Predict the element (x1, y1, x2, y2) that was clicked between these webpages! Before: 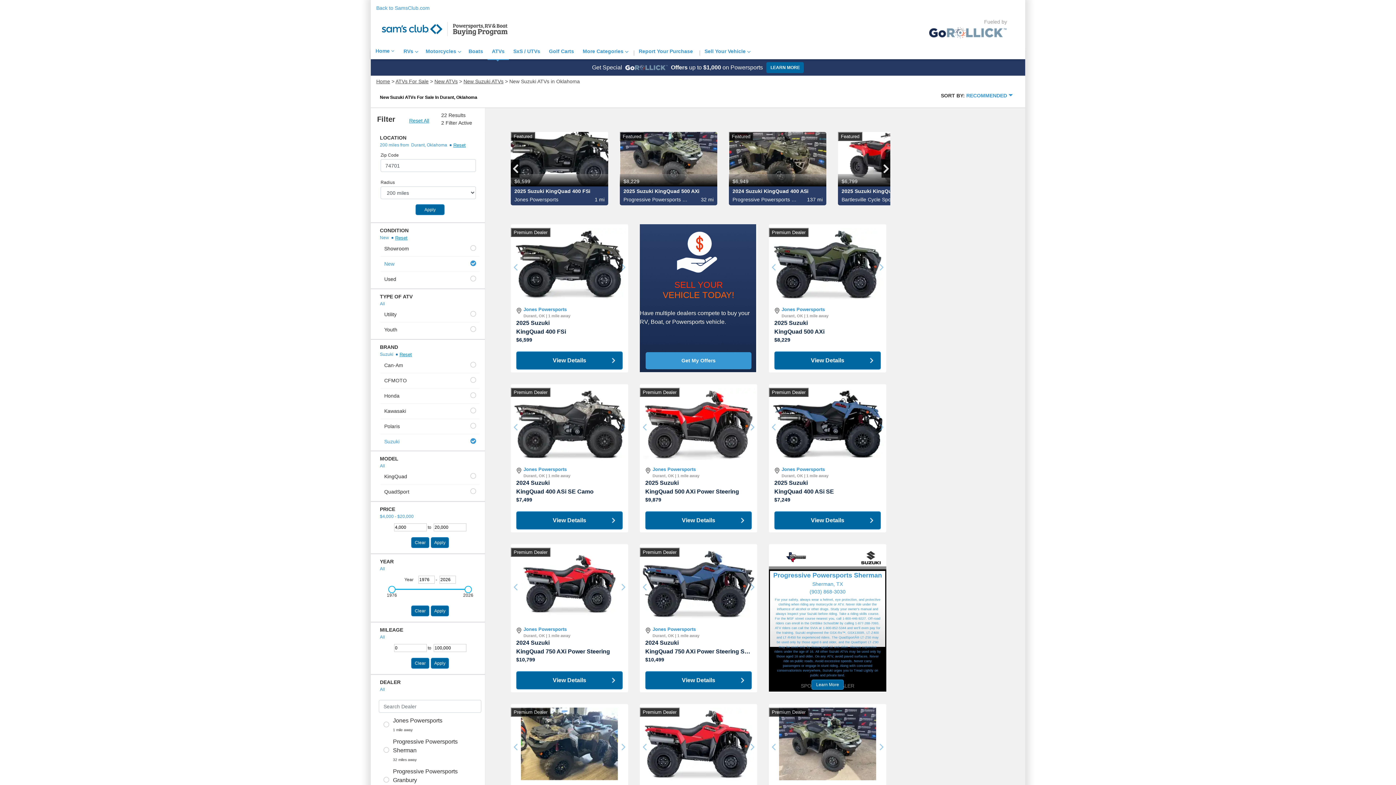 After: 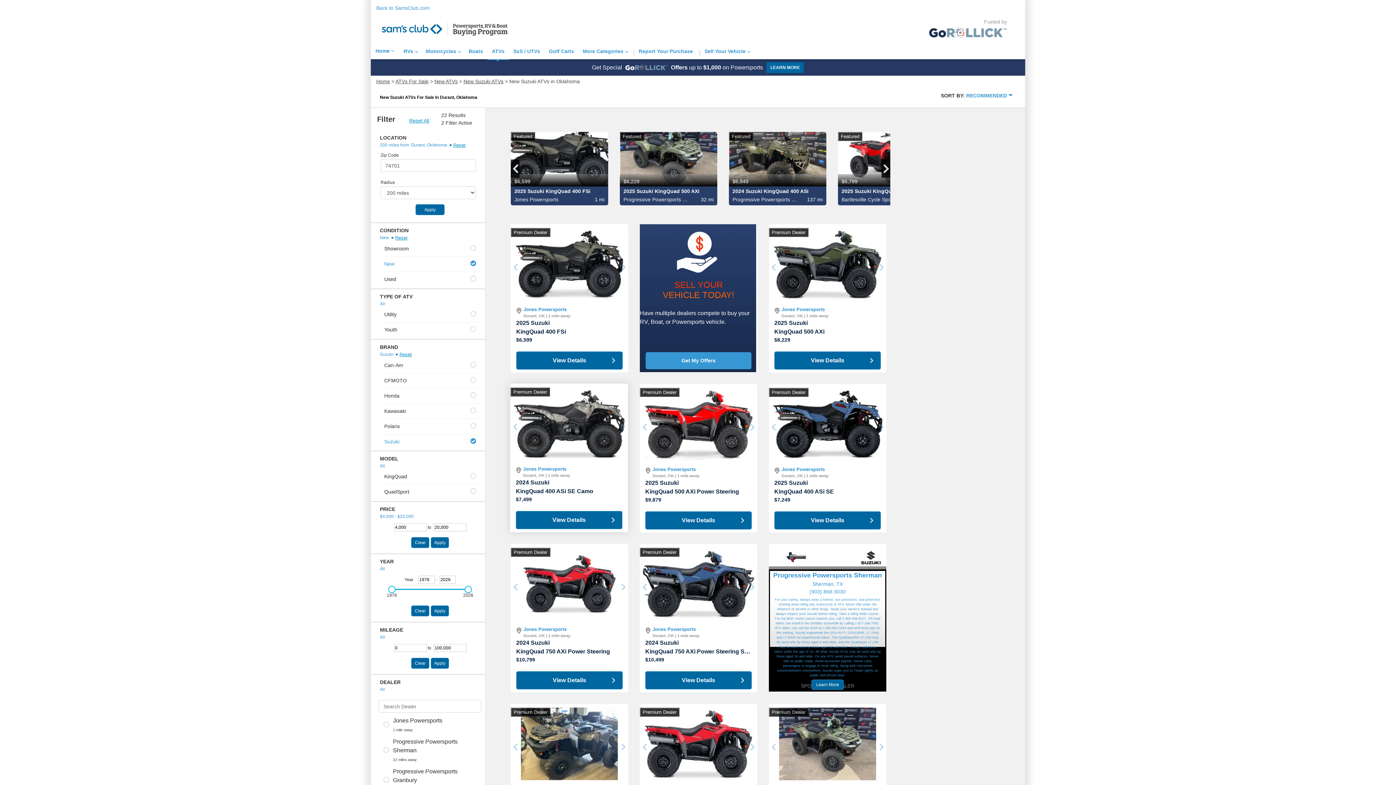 Action: label: KingQuad 400 ASi SE Camo bbox: (510, 487, 623, 496)